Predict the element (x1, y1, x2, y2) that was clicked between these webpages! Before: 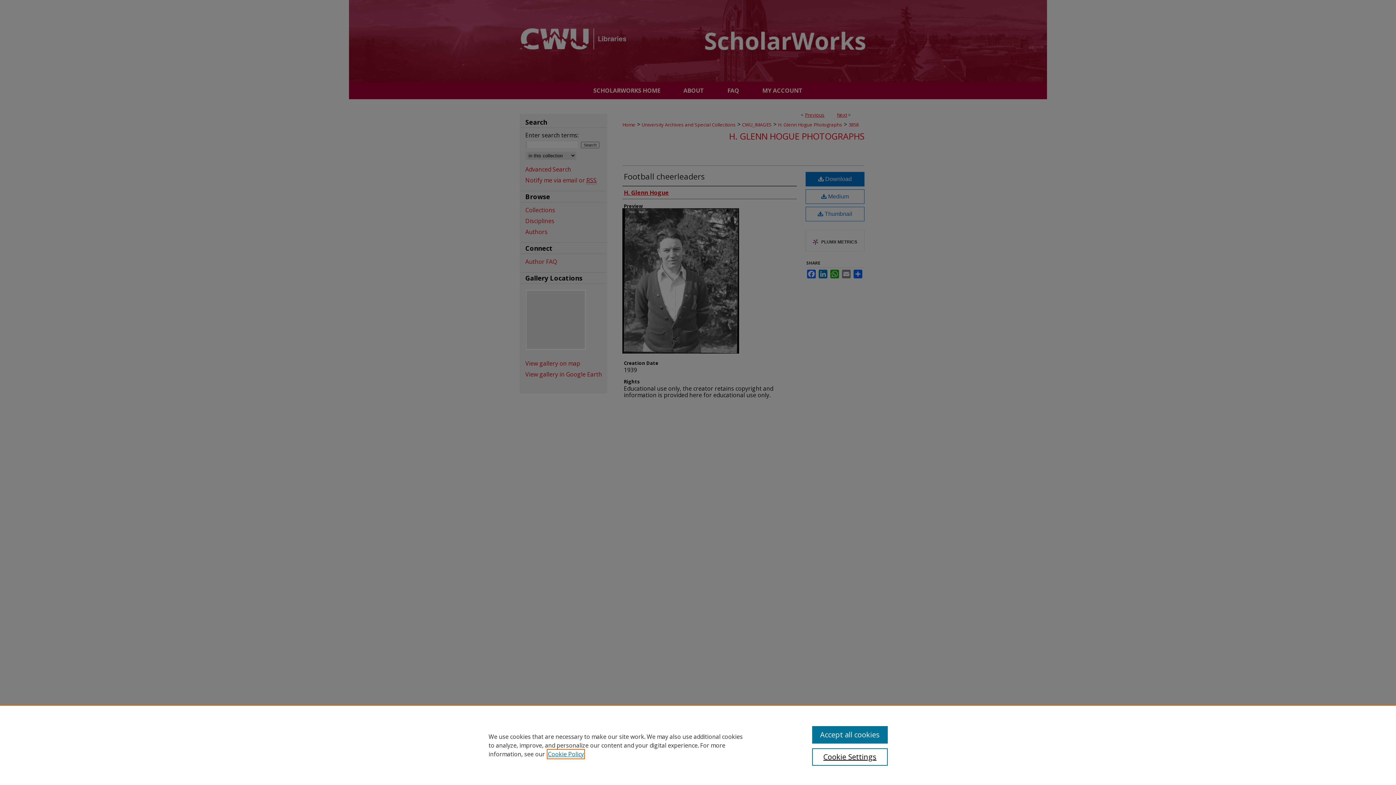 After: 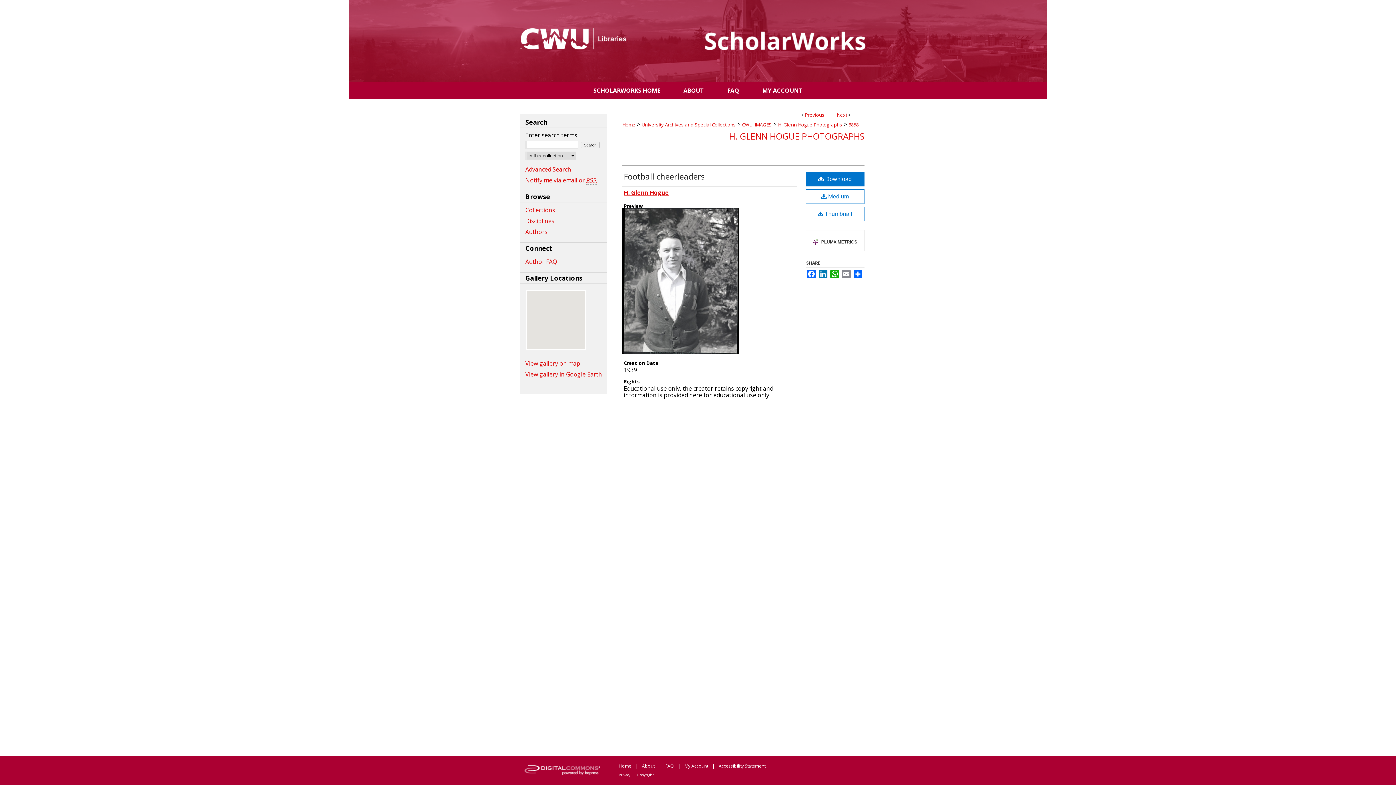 Action: label: Accept all cookies bbox: (812, 726, 887, 744)